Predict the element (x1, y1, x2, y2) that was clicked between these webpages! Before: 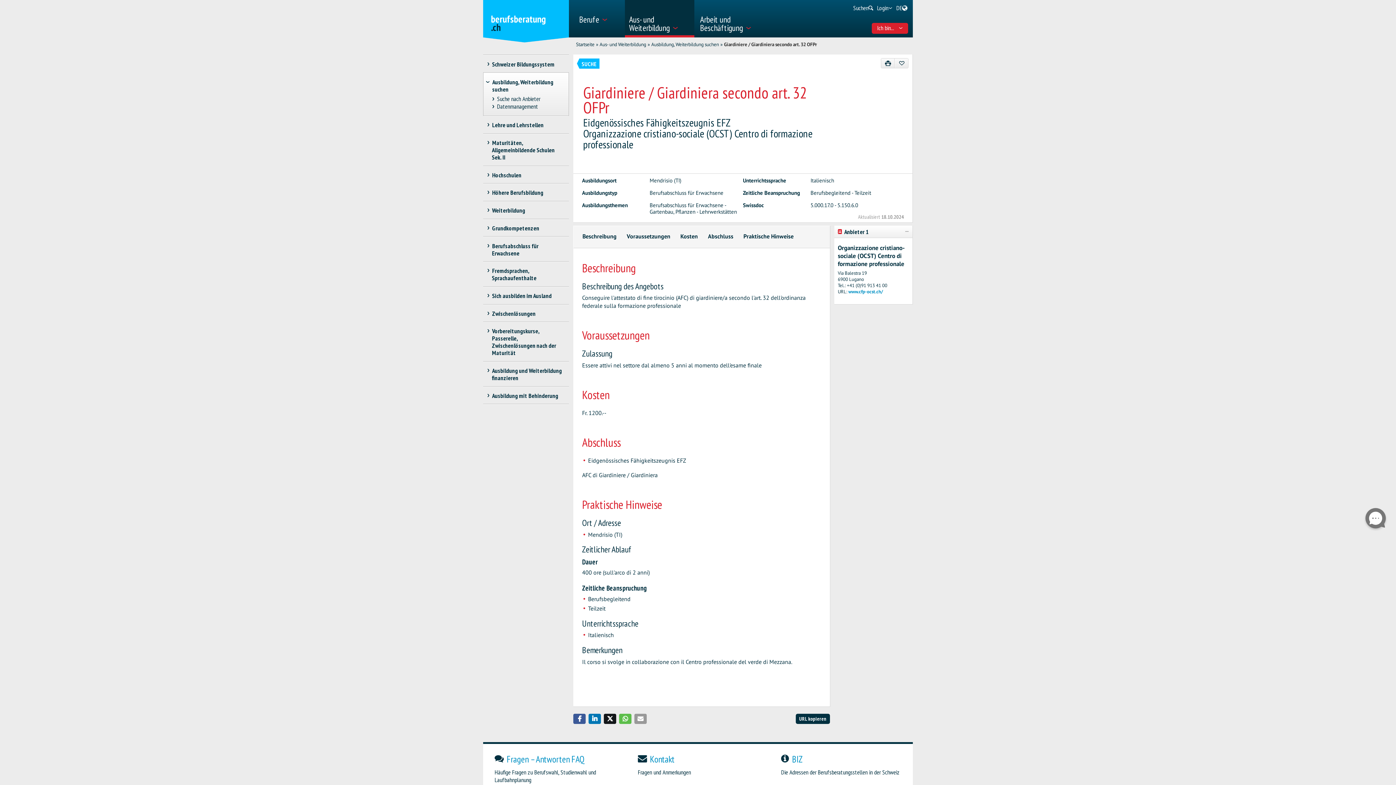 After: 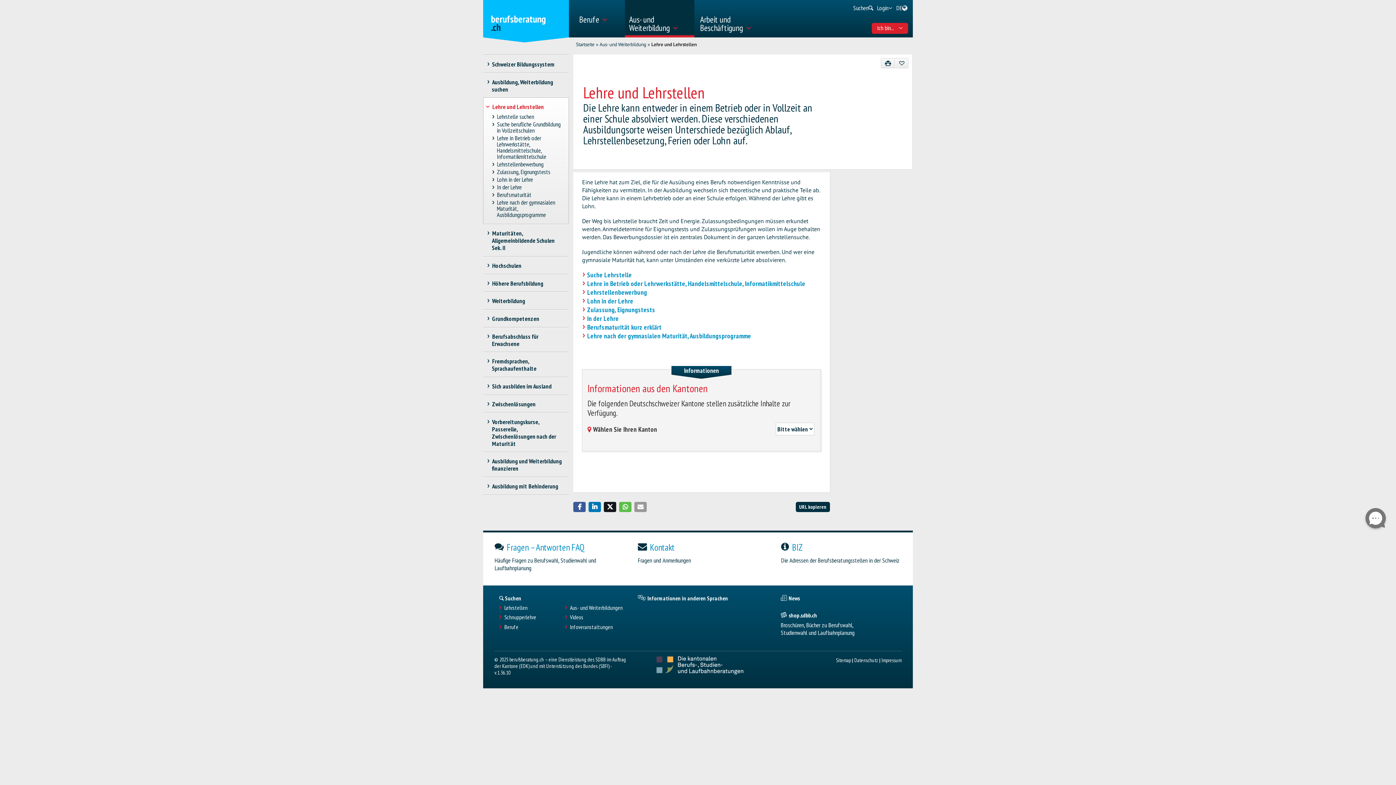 Action: label: Lehre und Lehrstellen bbox: (483, 116, 565, 133)